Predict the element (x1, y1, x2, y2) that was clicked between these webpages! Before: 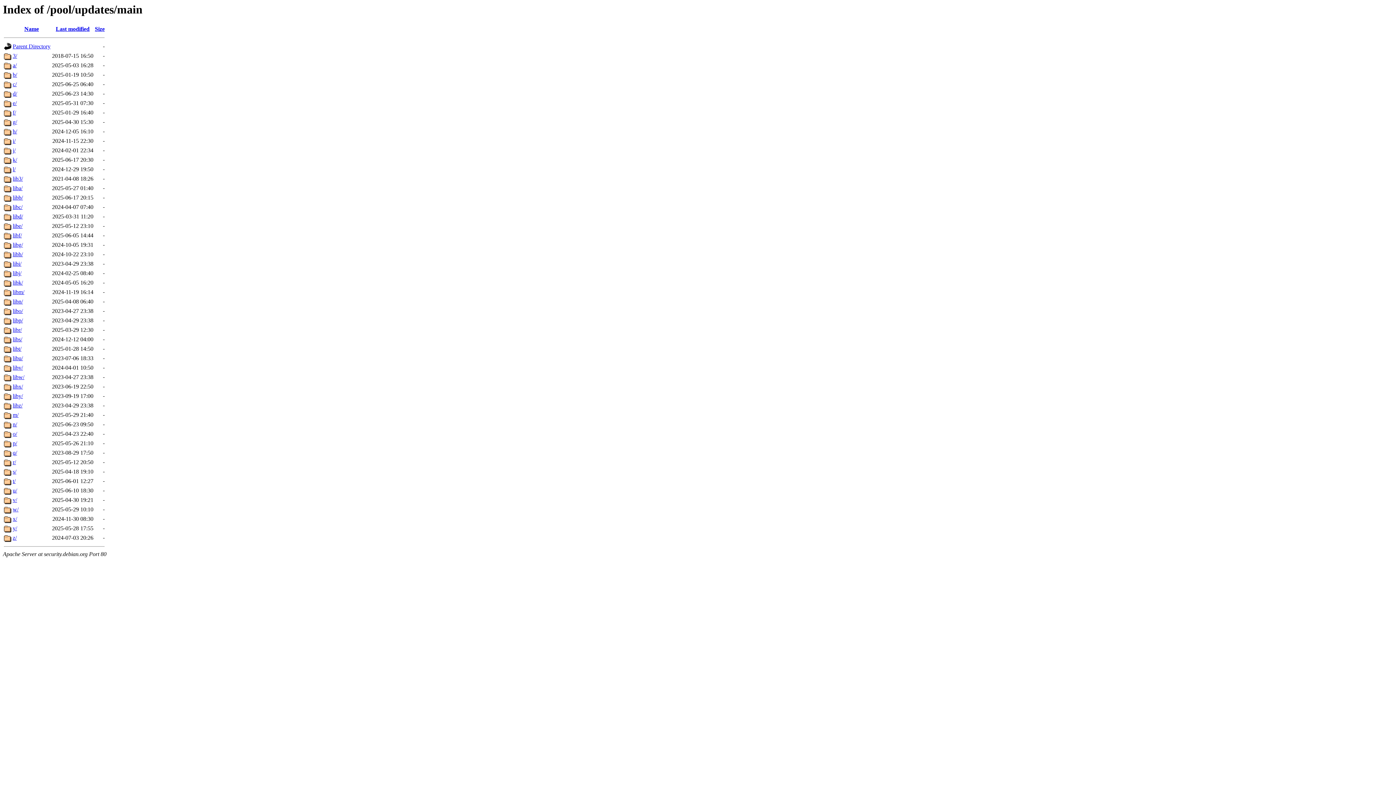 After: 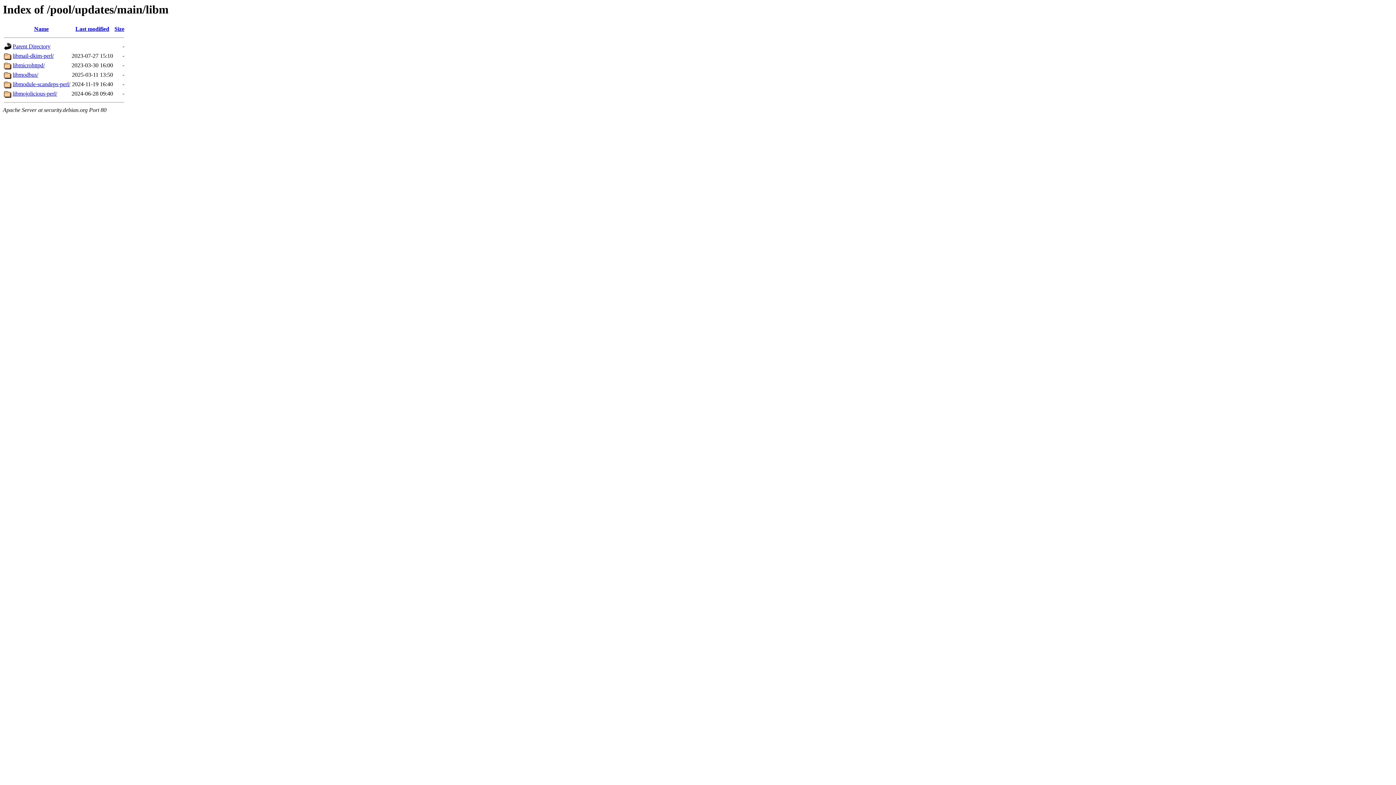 Action: label: libm/ bbox: (12, 289, 24, 295)